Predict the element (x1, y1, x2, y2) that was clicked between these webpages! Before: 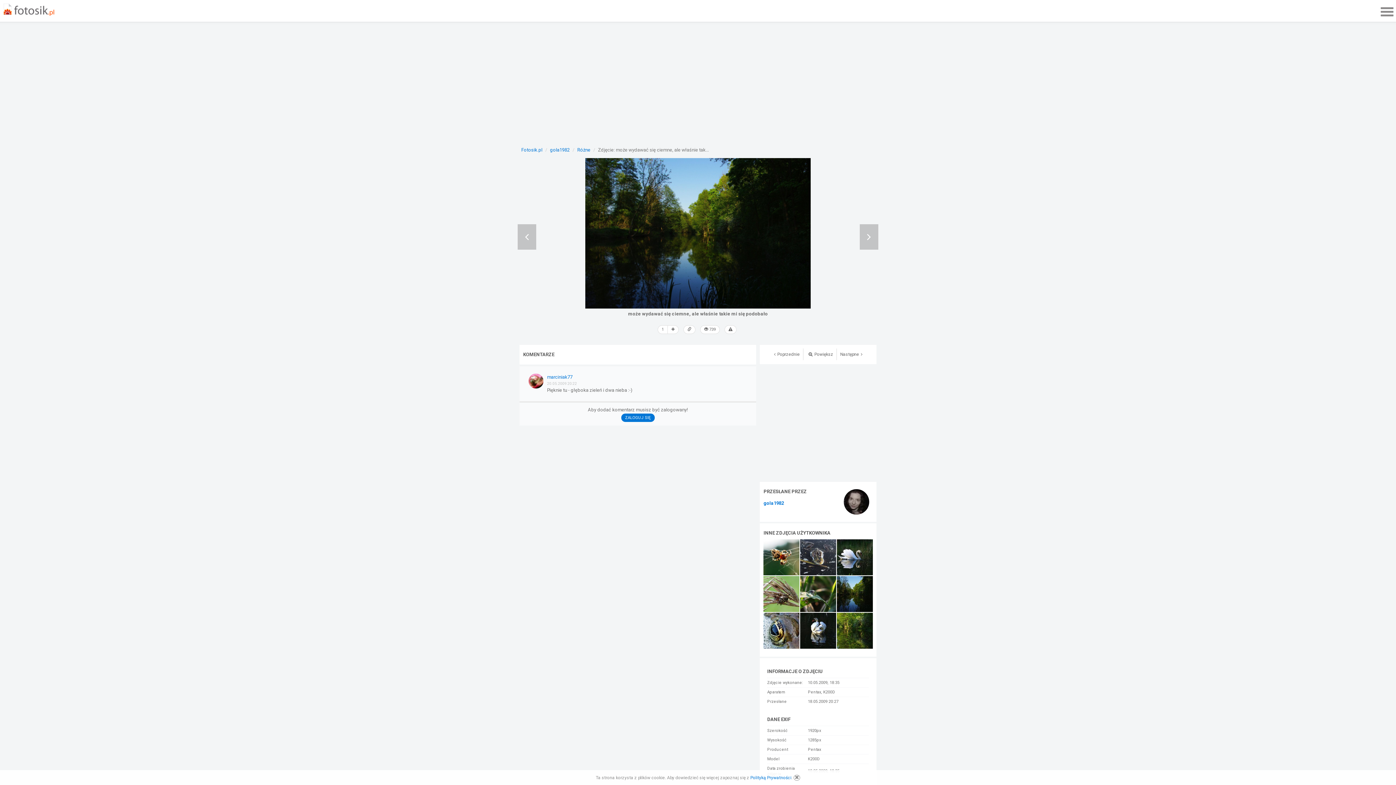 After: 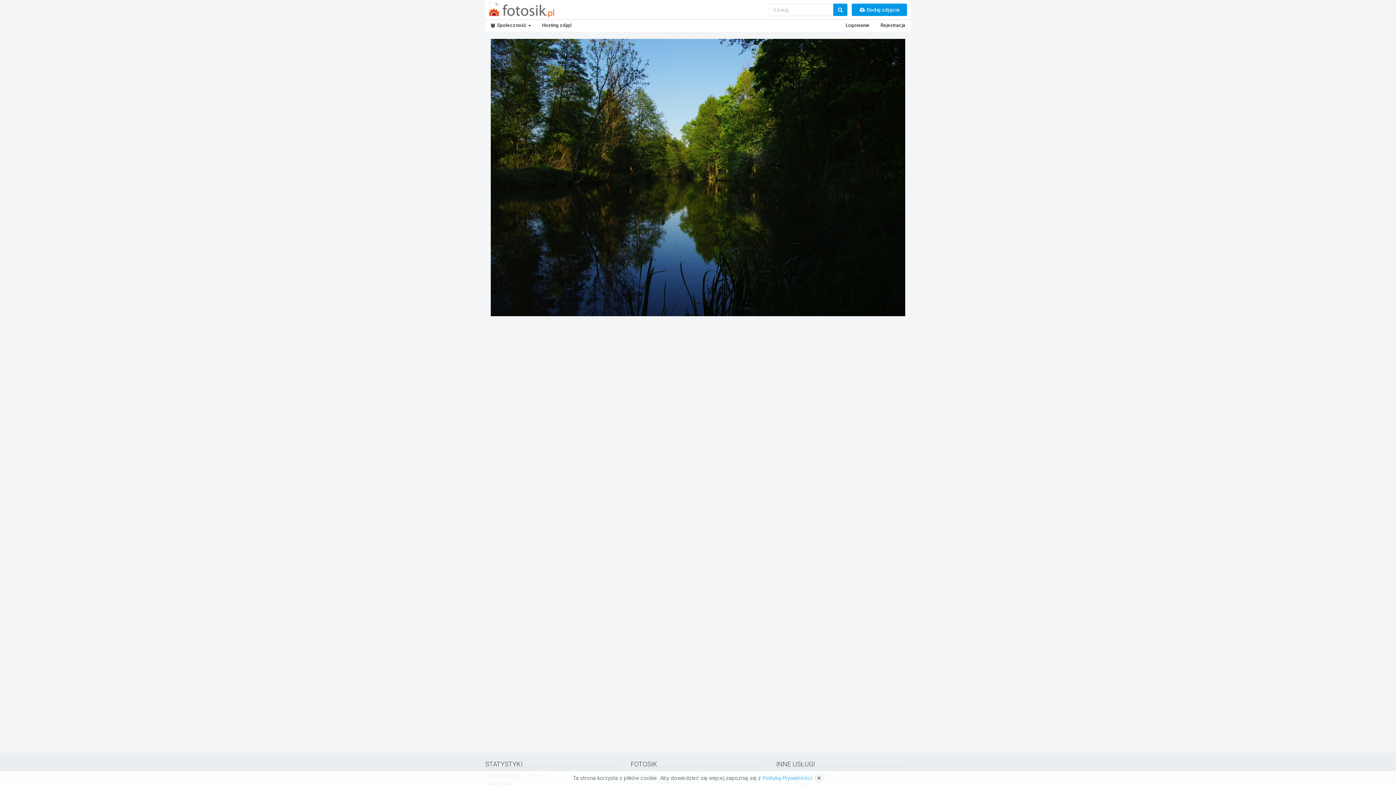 Action: bbox: (803, 348, 837, 360) label: Powiększ